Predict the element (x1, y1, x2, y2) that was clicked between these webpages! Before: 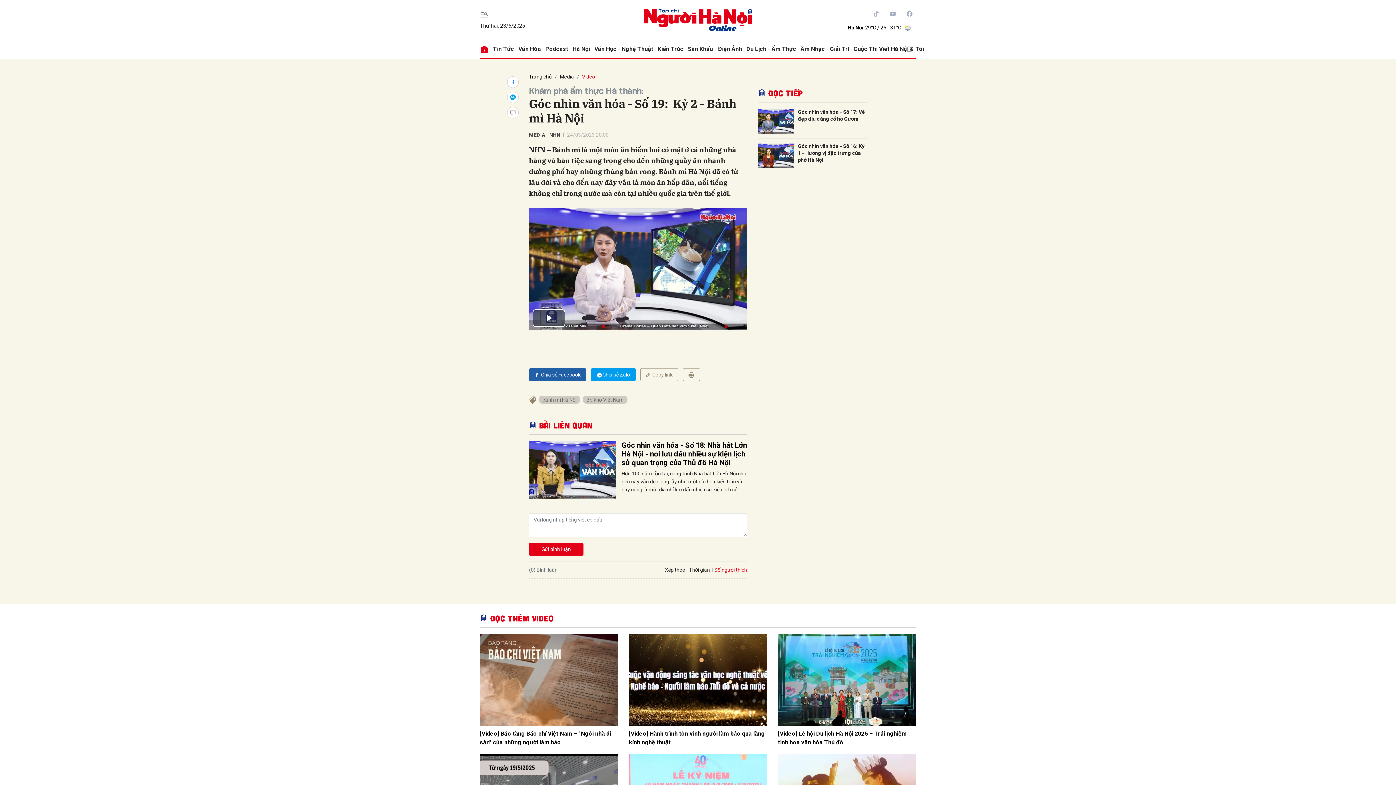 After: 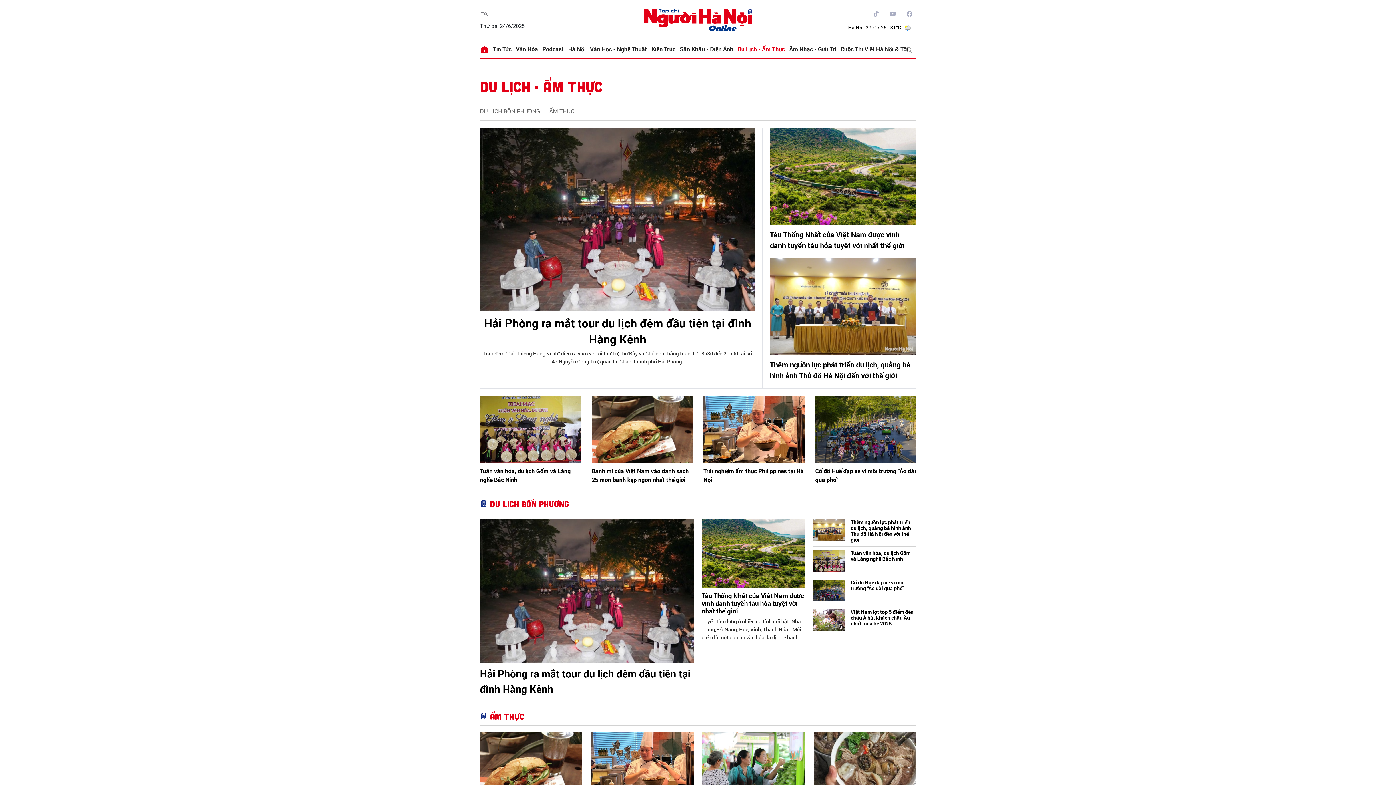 Action: label: Du Lịch - Ẩm Thực bbox: (744, 40, 798, 57)